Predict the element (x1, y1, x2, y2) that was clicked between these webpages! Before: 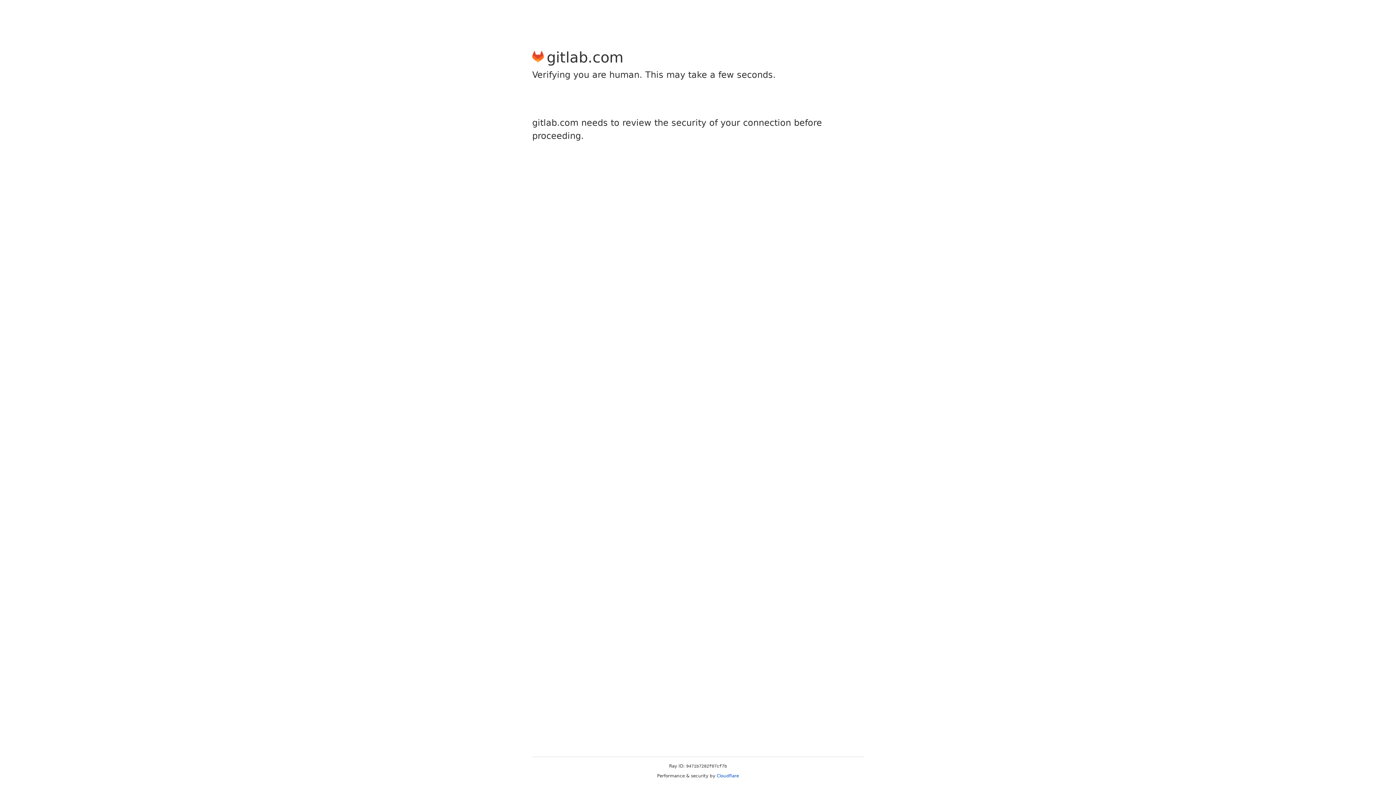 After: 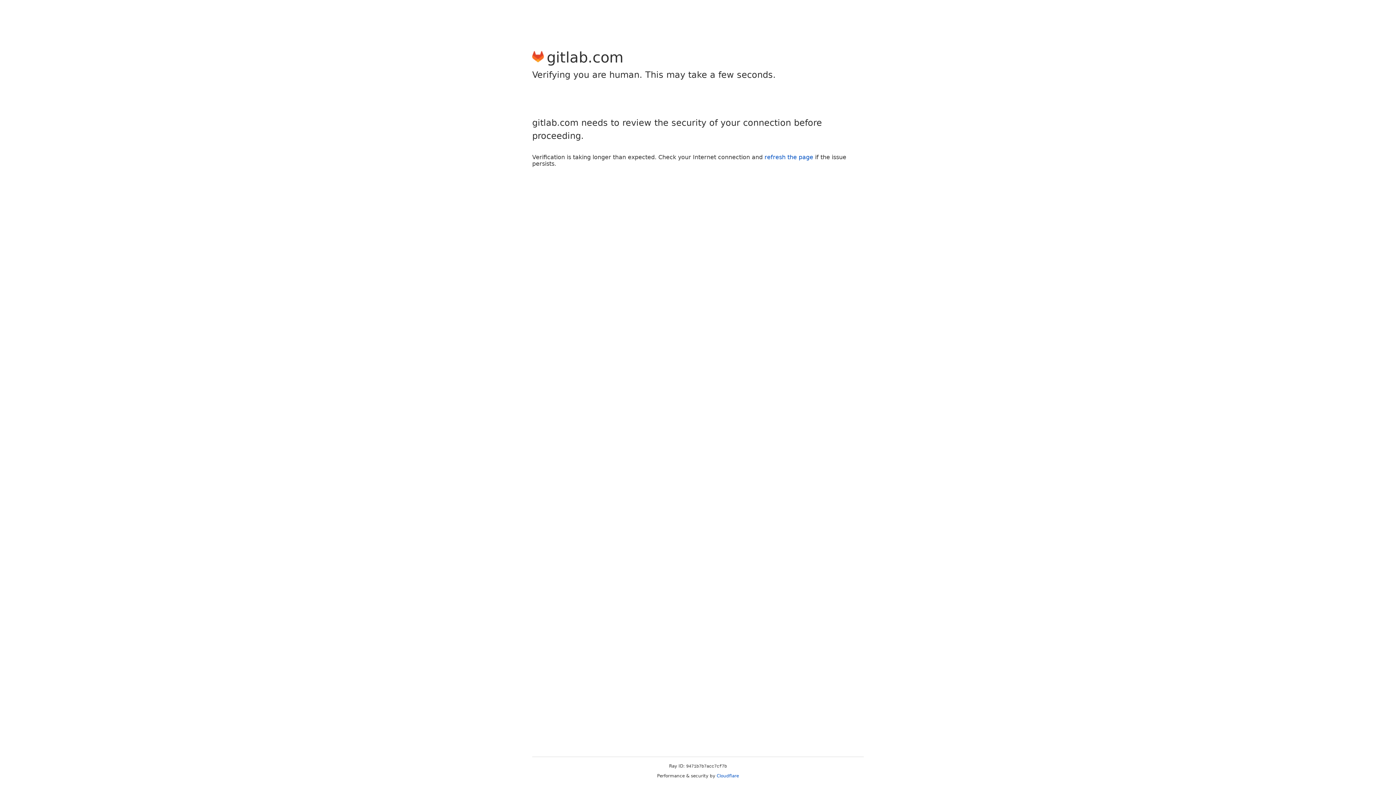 Action: label: Cloudflare bbox: (716, 773, 739, 778)